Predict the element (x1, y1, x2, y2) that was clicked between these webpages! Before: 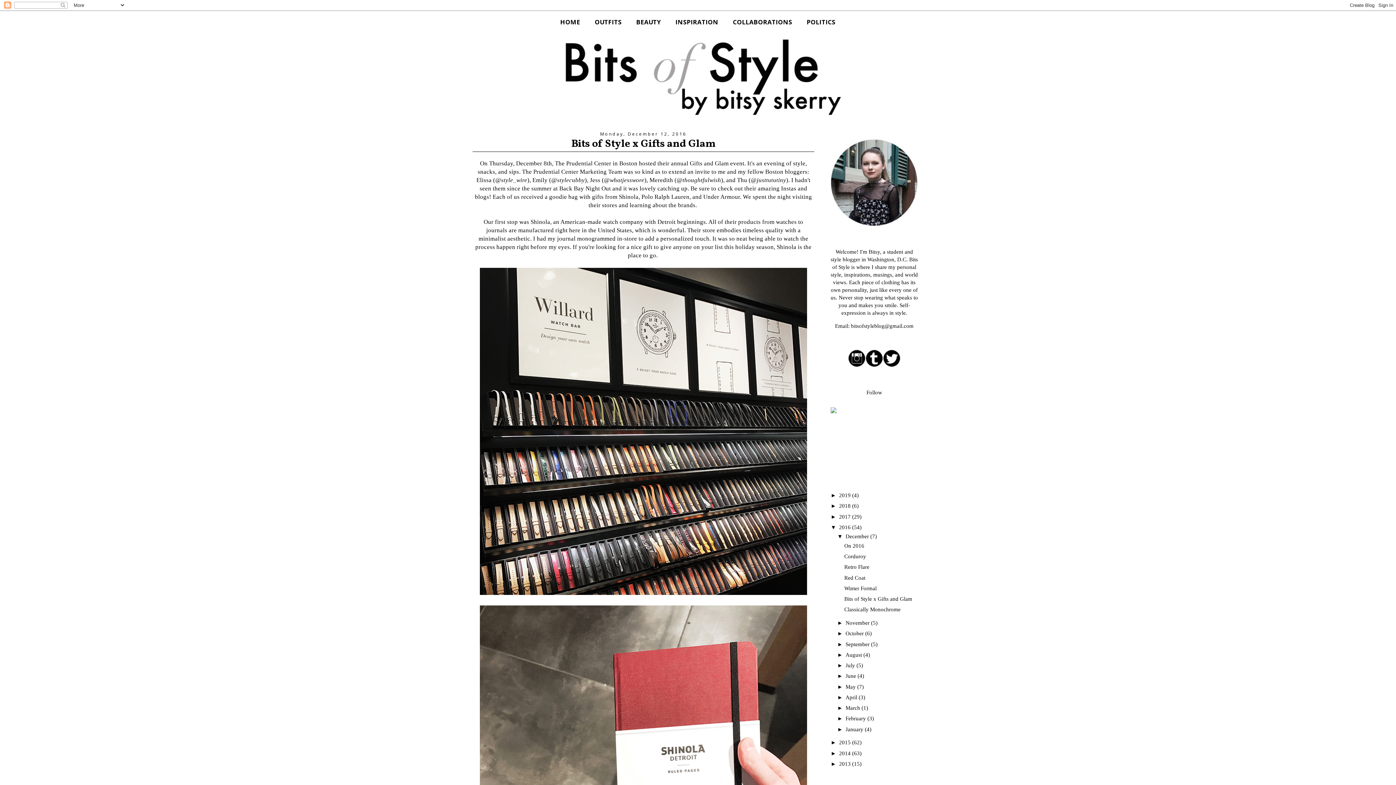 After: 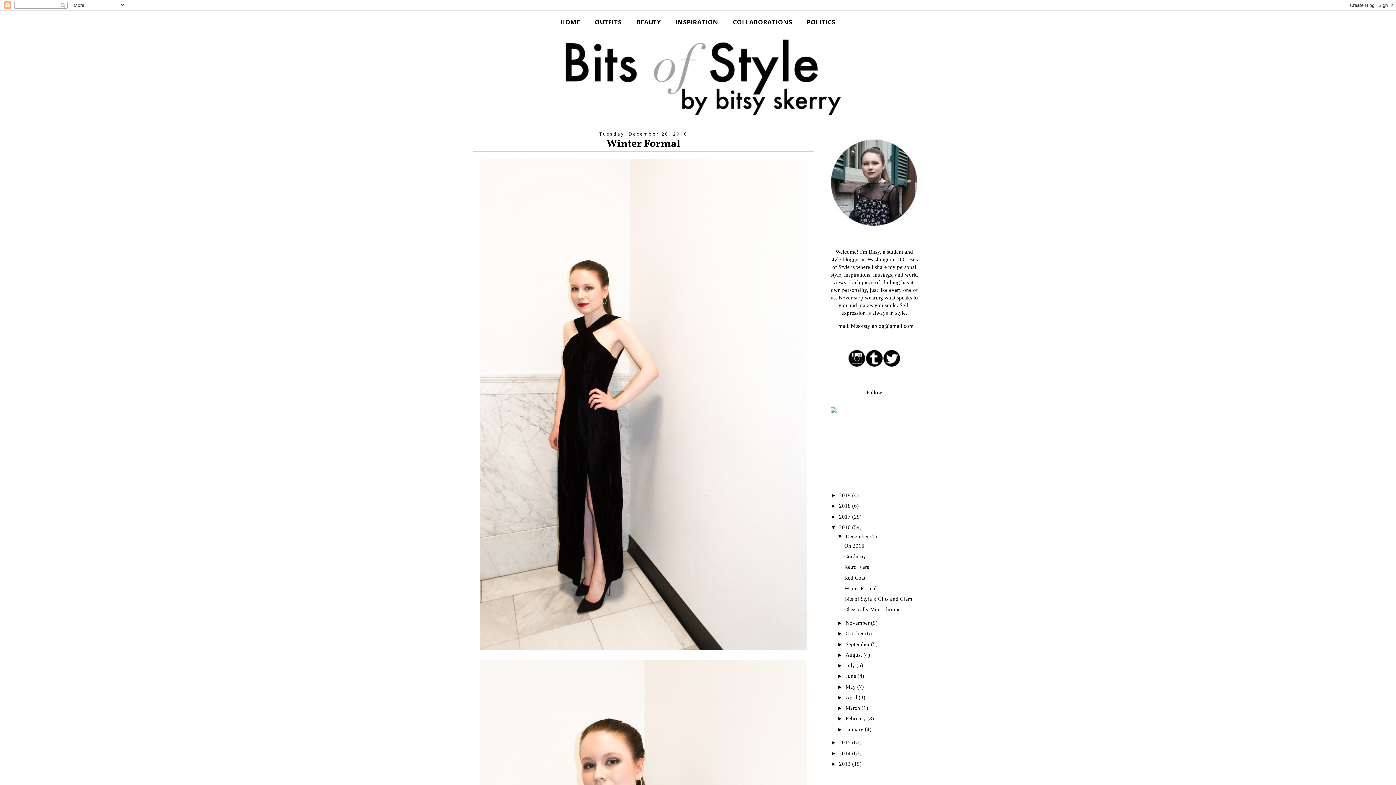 Action: bbox: (844, 585, 876, 591) label: Winter Formal